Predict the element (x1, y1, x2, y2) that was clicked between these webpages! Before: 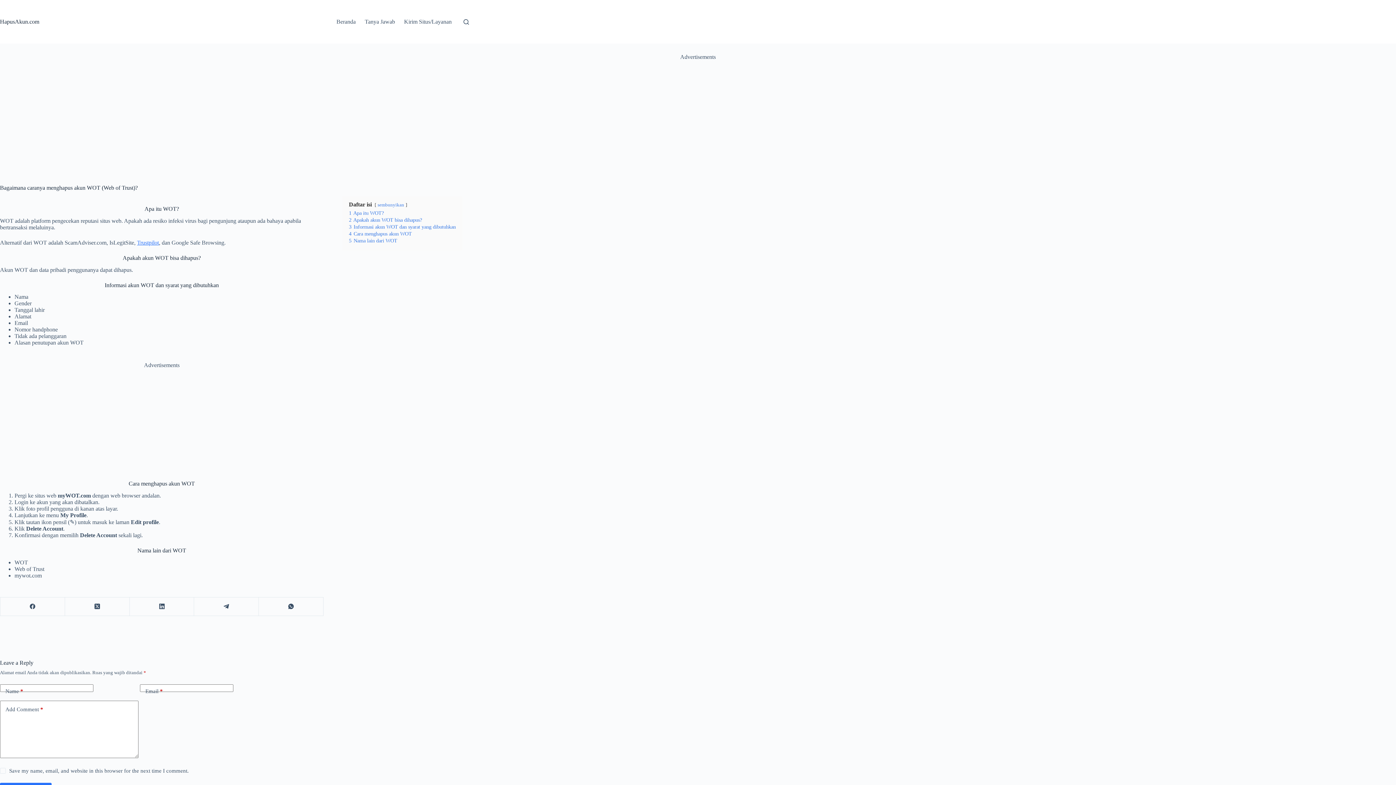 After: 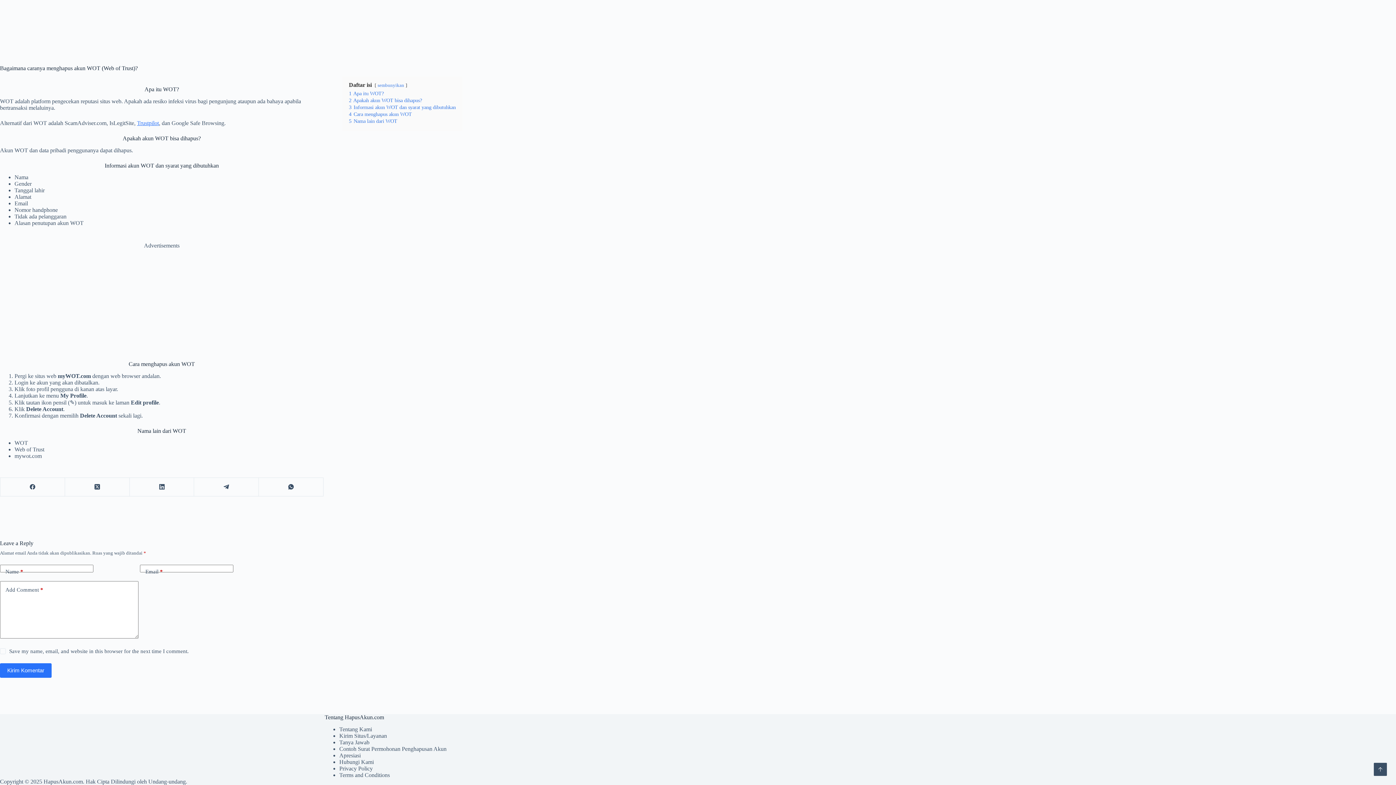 Action: label: 5 Nama lain dari WOT bbox: (348, 237, 397, 243)